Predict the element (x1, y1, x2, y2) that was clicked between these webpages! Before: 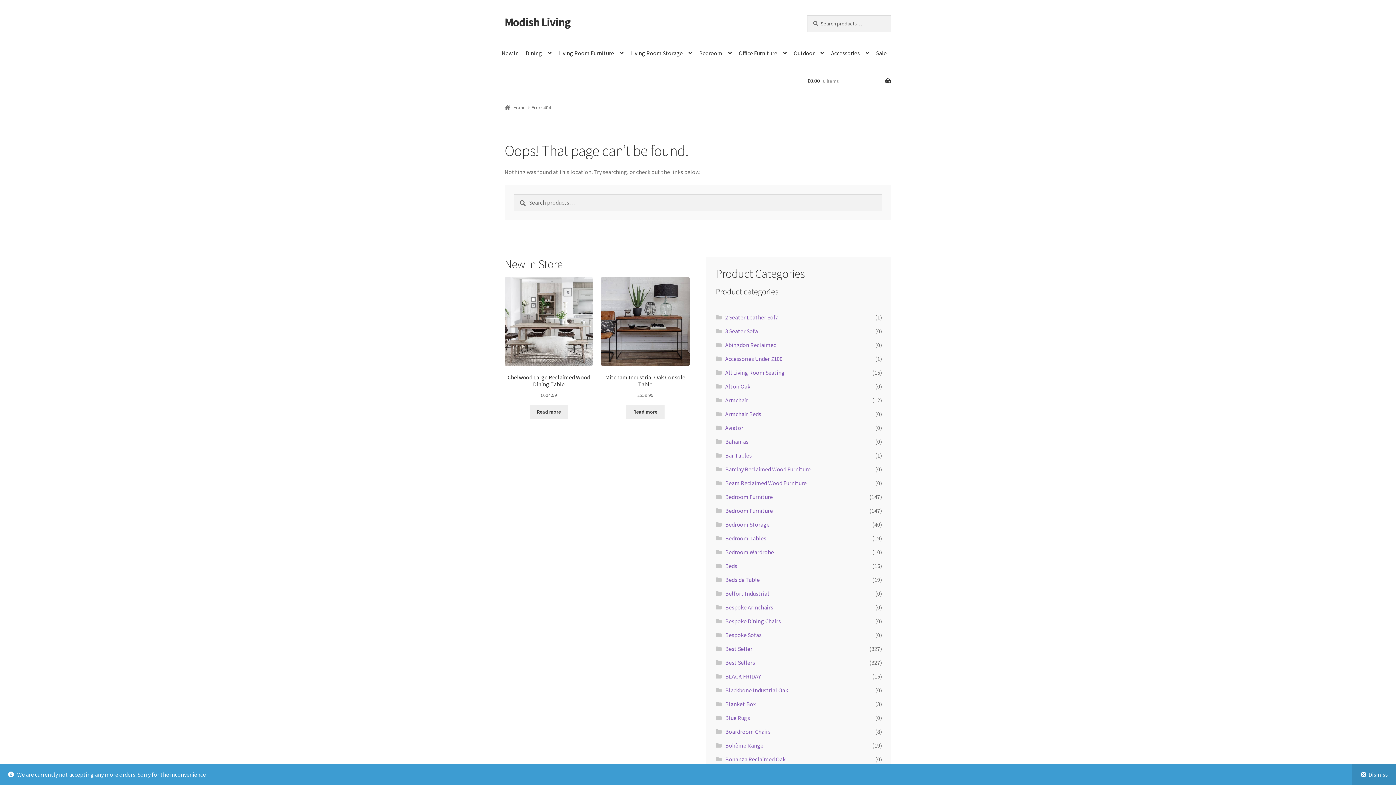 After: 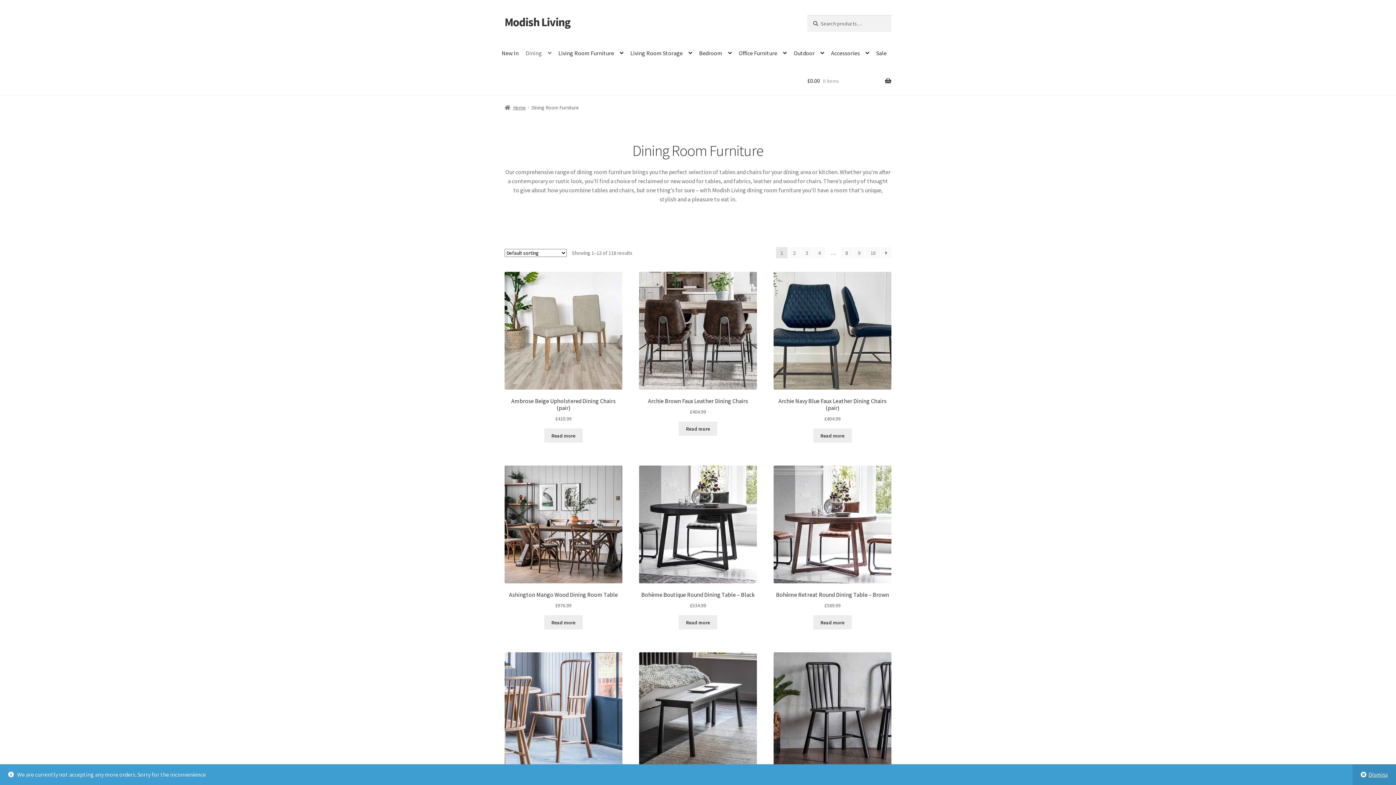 Action: label: Dining bbox: (522, 39, 554, 67)